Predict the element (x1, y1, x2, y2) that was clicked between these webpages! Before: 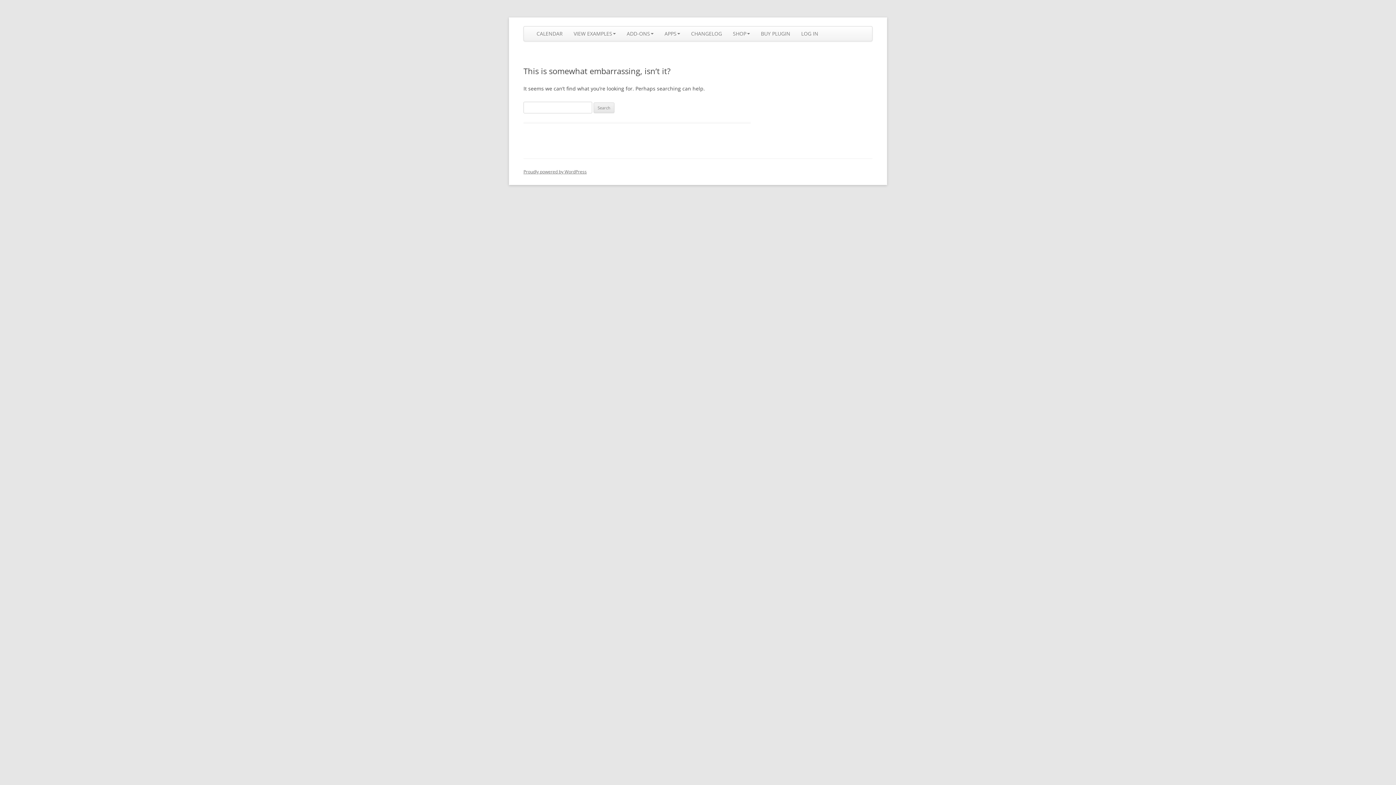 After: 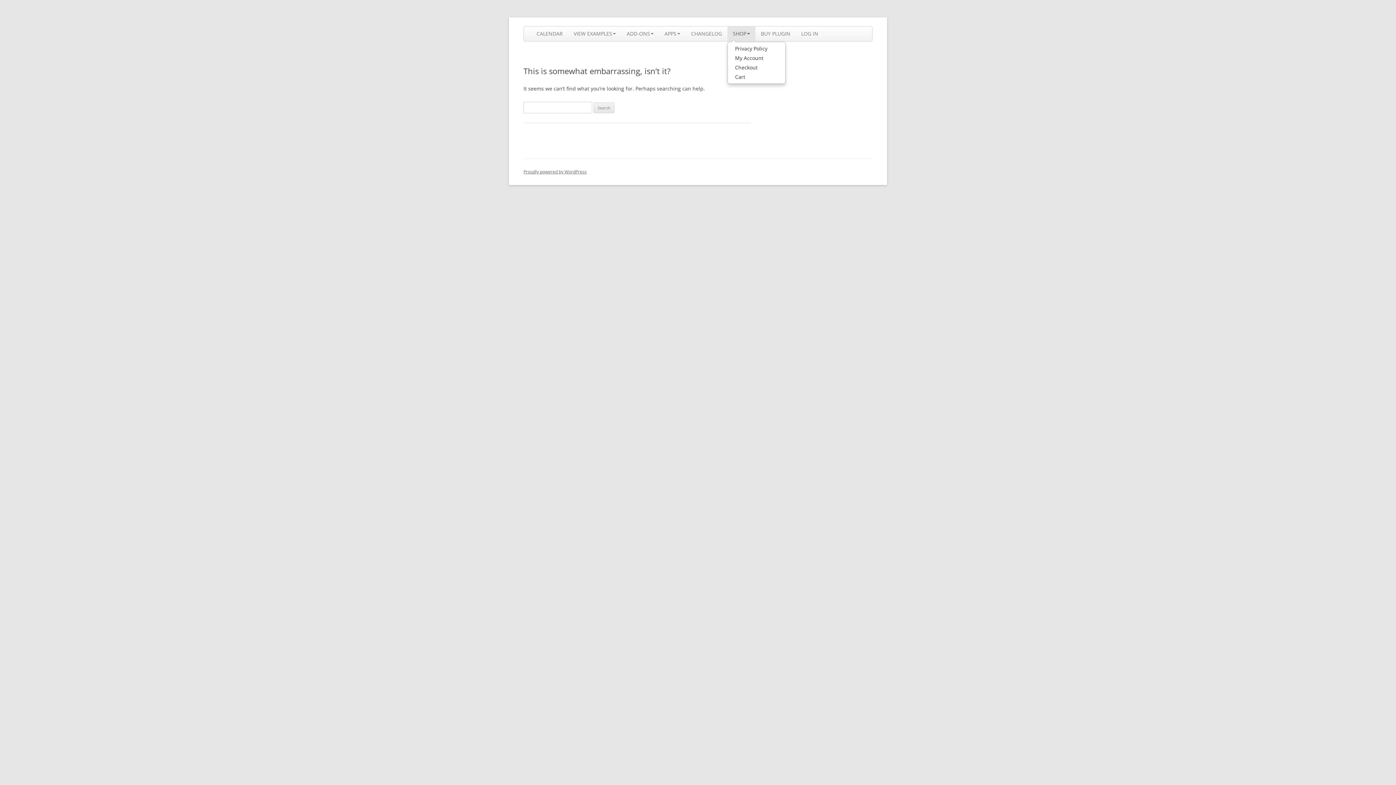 Action: bbox: (727, 26, 755, 41) label: SHOP